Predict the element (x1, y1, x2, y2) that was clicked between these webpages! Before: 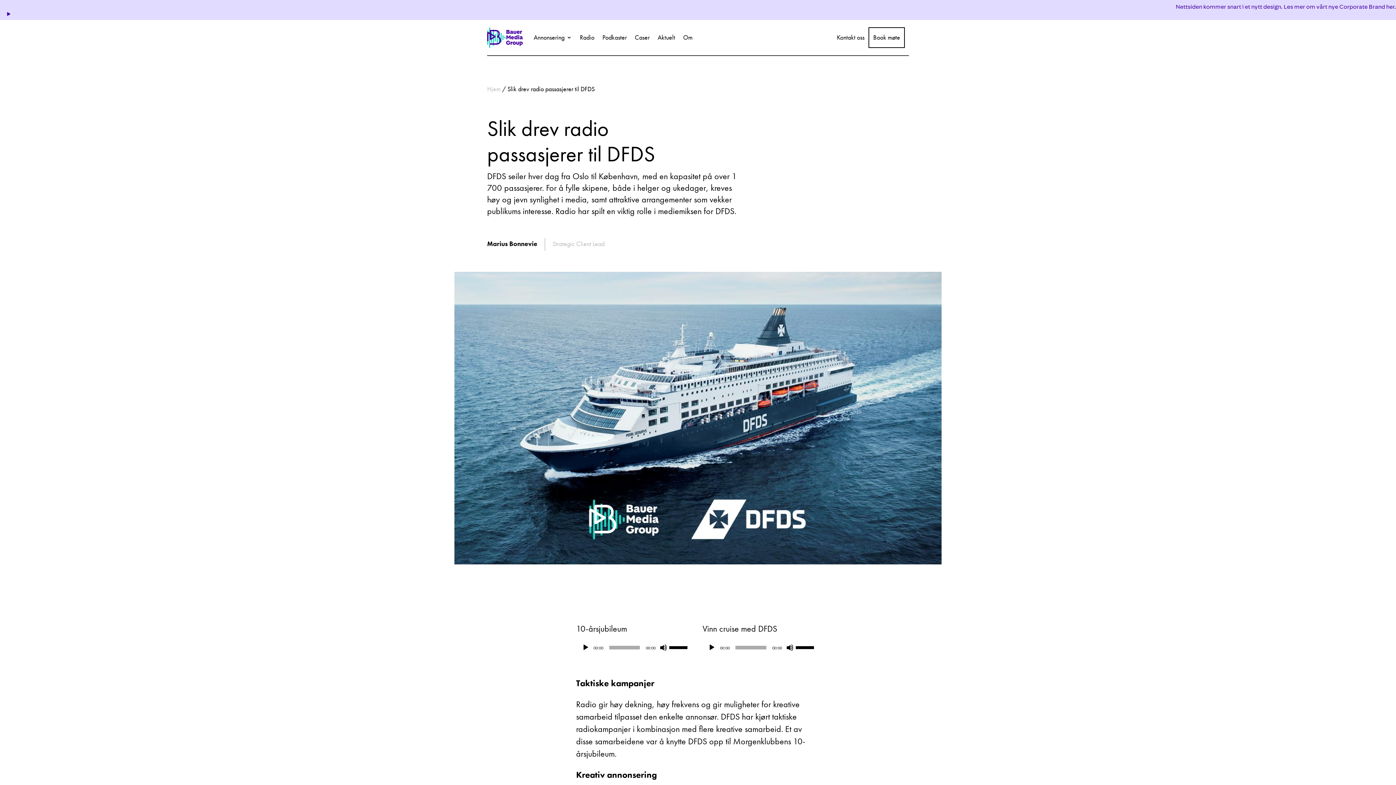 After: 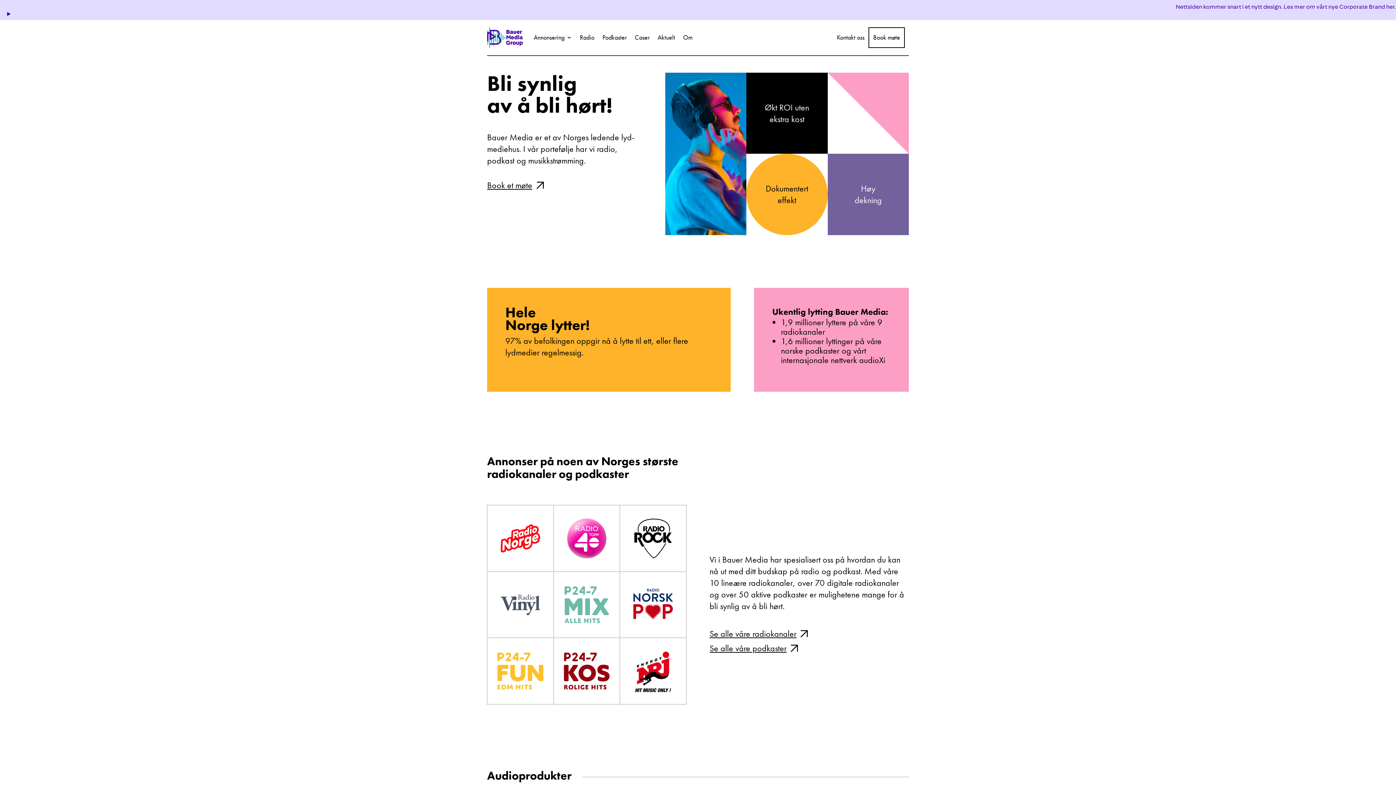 Action: bbox: (487, 84, 500, 93) label: Hjem